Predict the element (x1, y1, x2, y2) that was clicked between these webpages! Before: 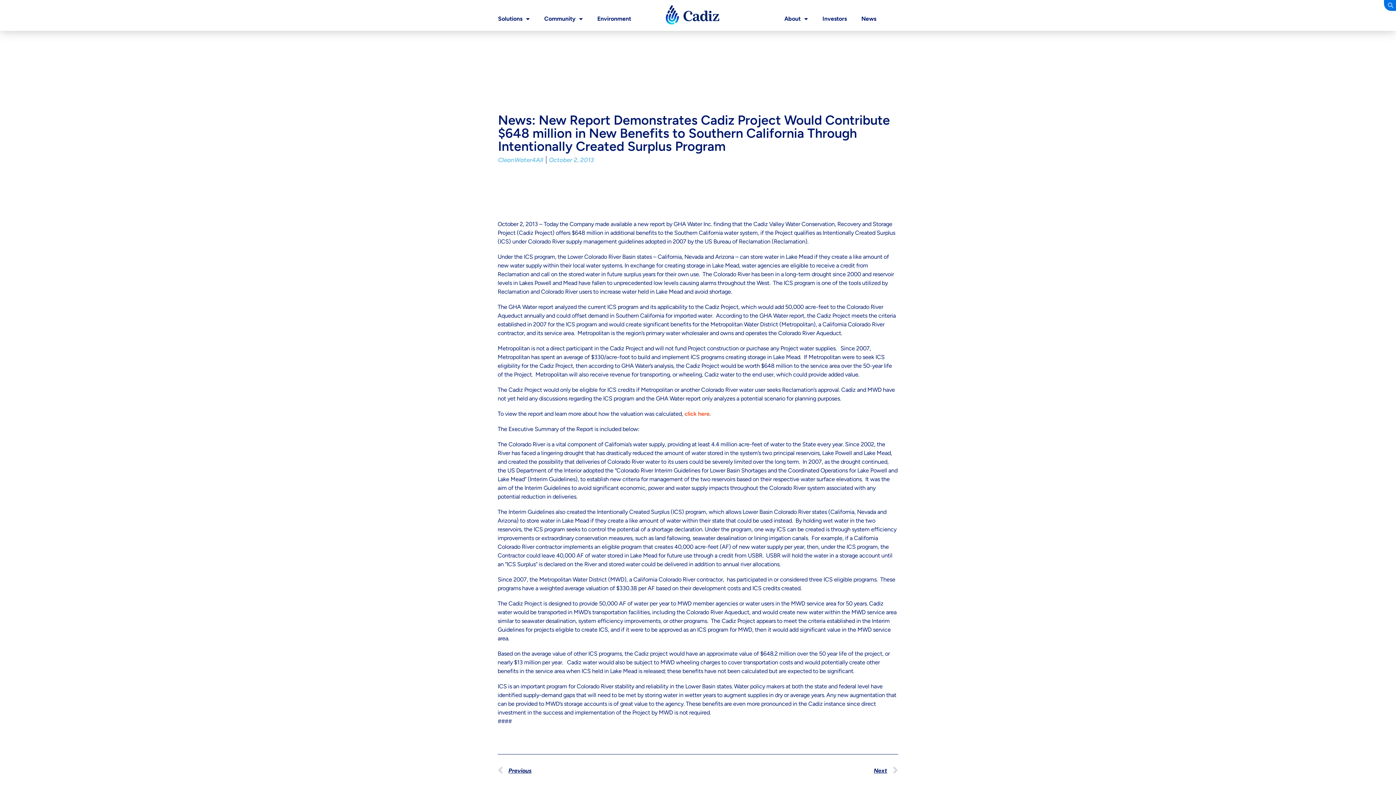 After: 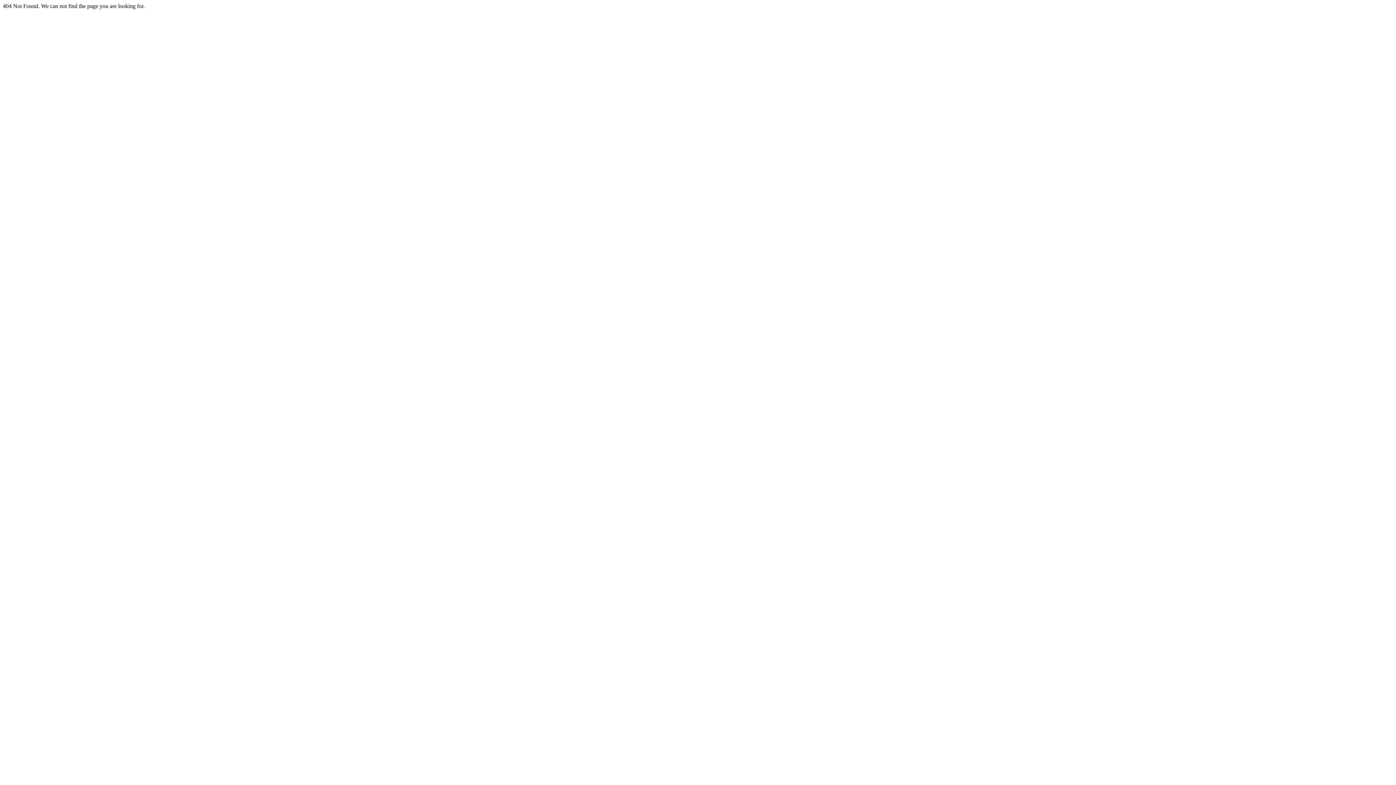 Action: label: click here bbox: (684, 410, 709, 417)